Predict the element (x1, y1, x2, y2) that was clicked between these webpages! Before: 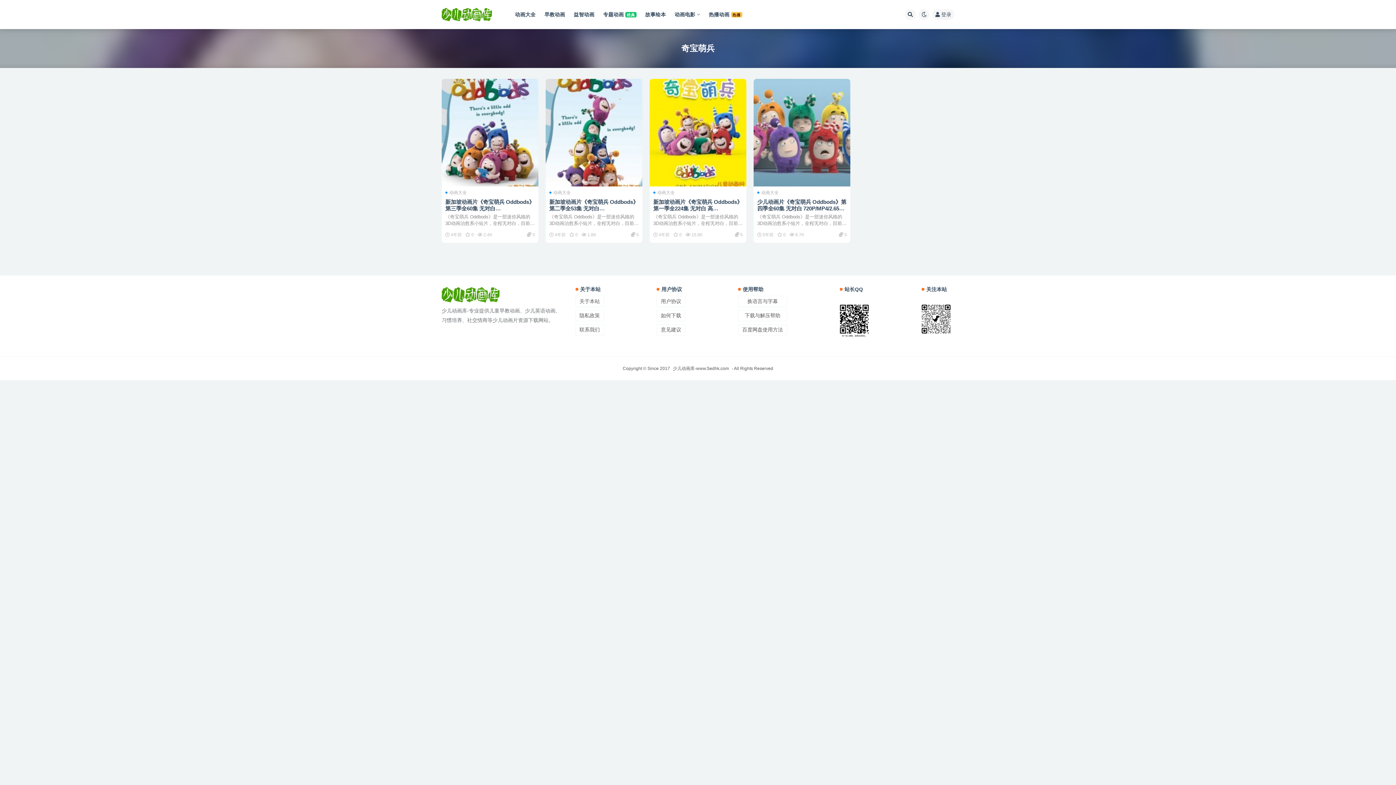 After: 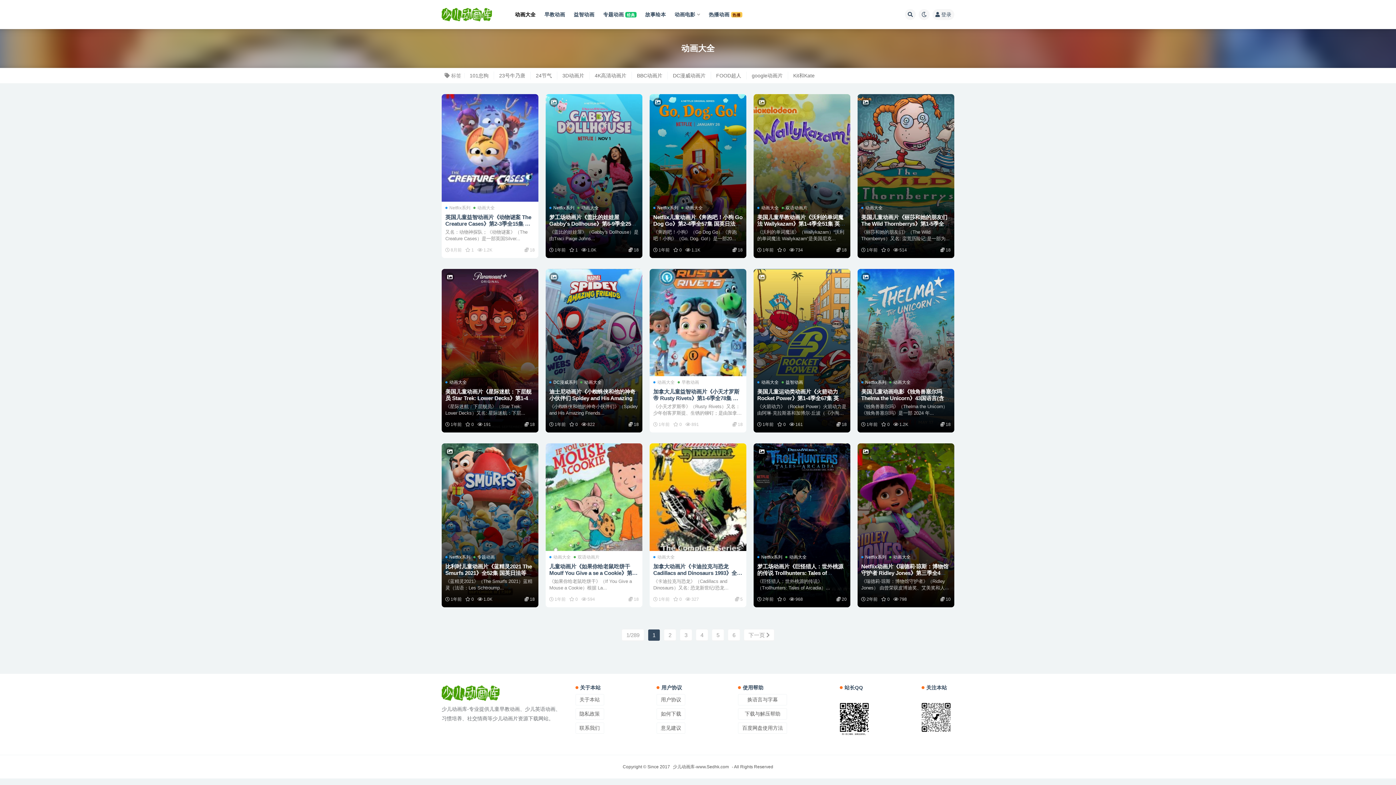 Action: label: 动画大全 bbox: (757, 190, 778, 195)